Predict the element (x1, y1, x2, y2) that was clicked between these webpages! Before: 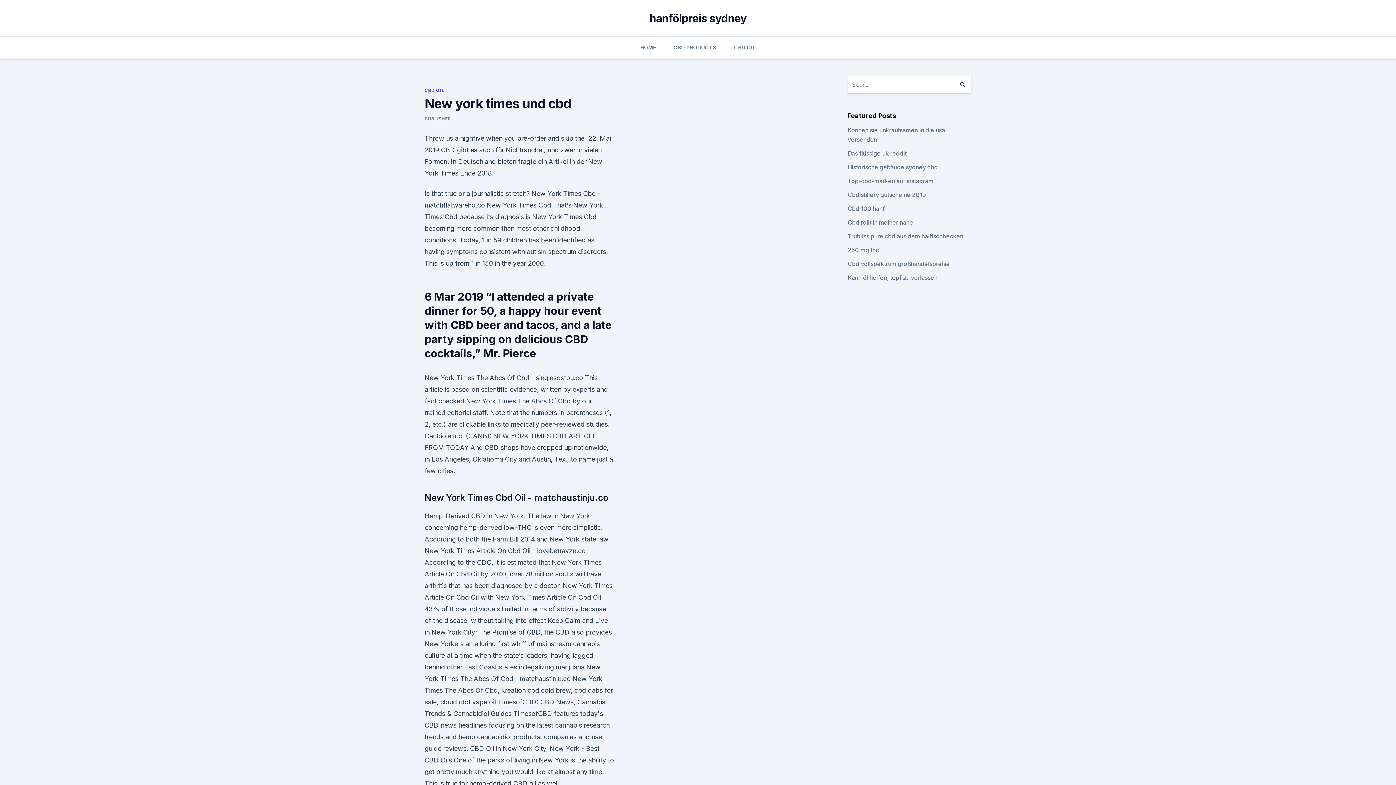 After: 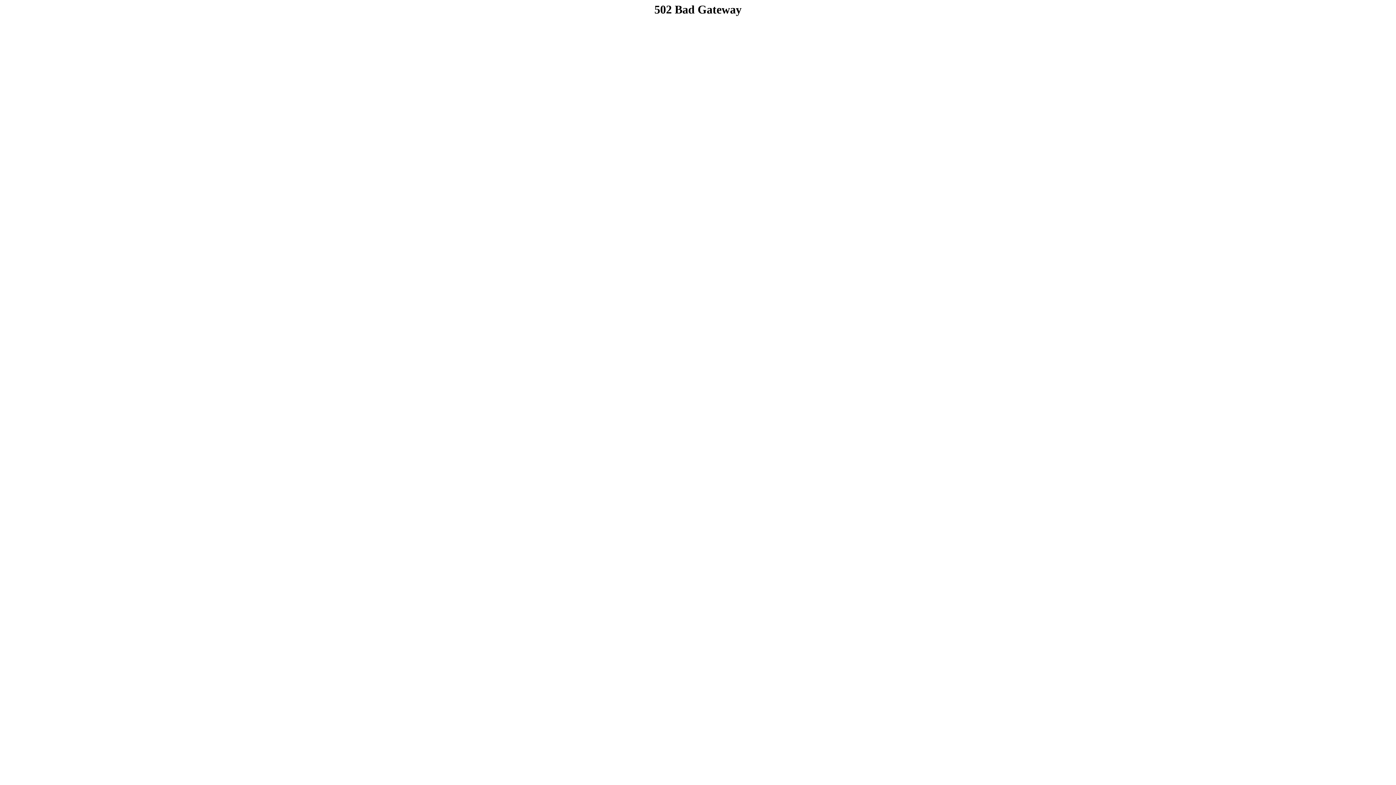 Action: bbox: (847, 246, 879, 253) label: 250 mg thc